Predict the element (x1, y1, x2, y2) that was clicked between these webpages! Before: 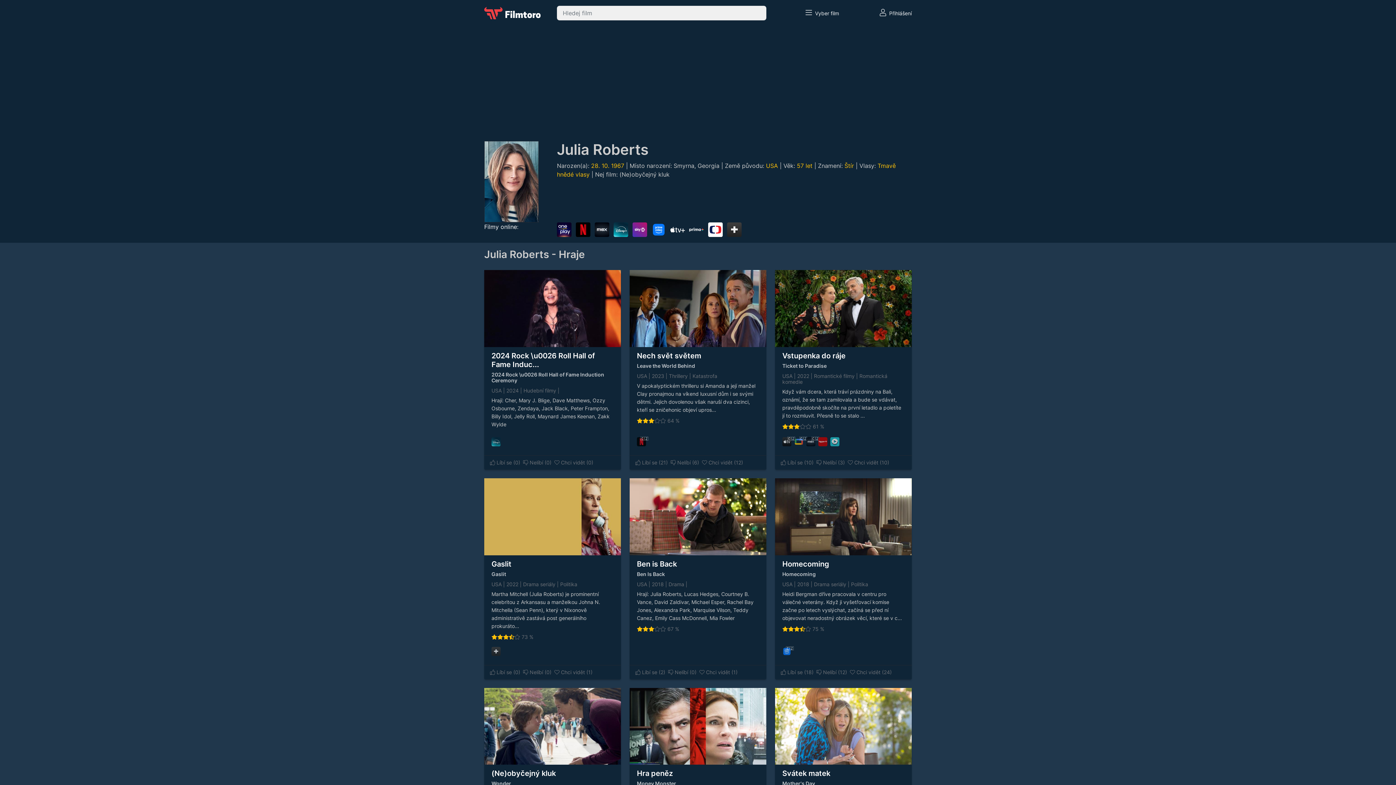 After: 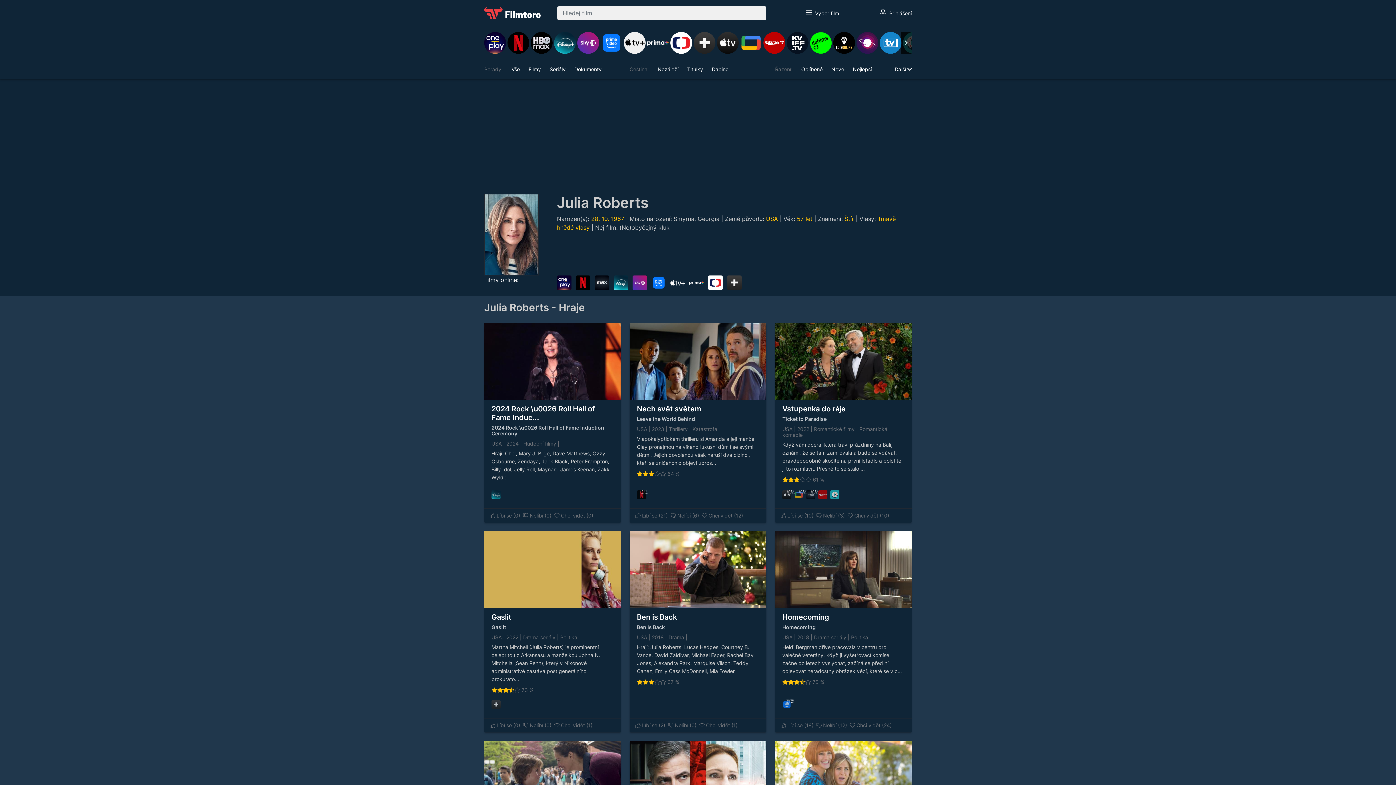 Action: bbox: (805, 10, 839, 16) label:   Vyber film